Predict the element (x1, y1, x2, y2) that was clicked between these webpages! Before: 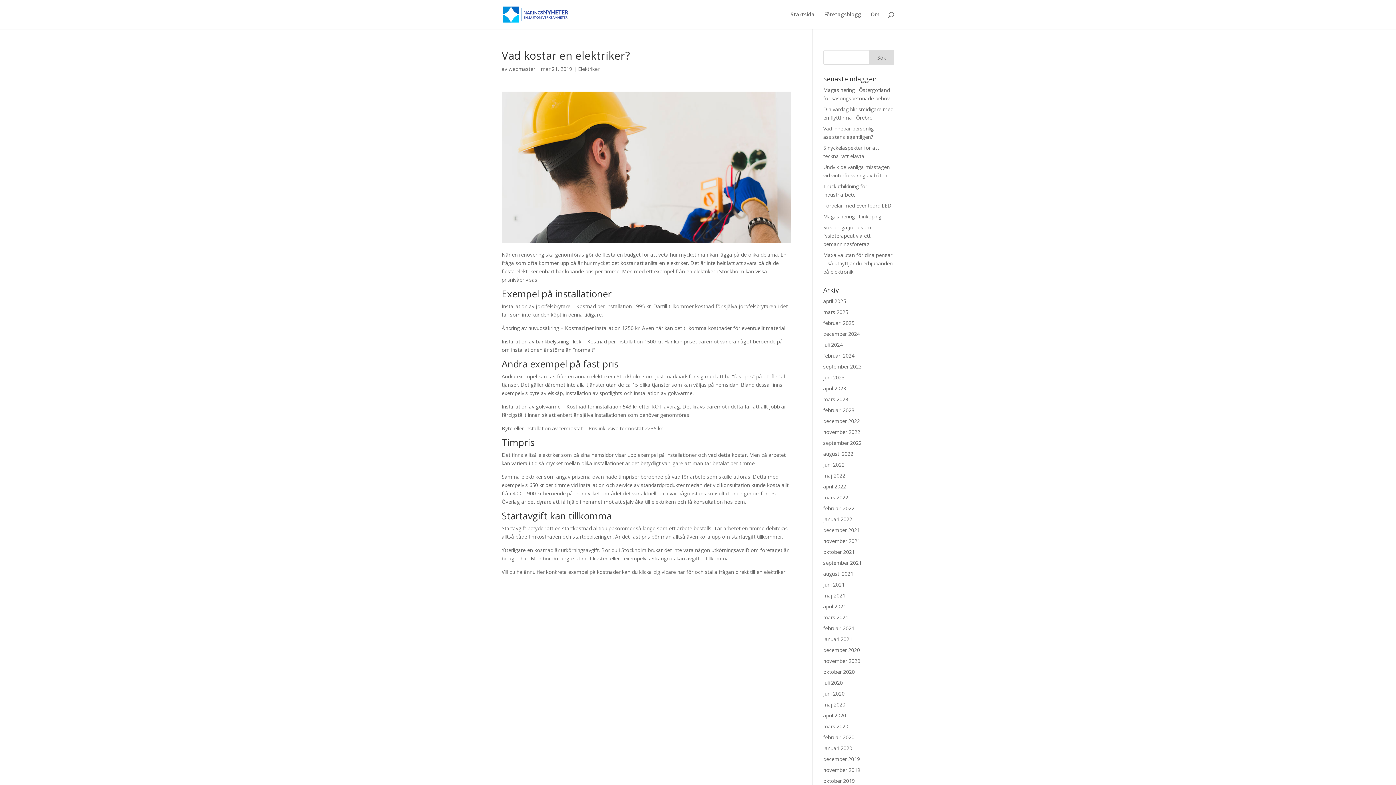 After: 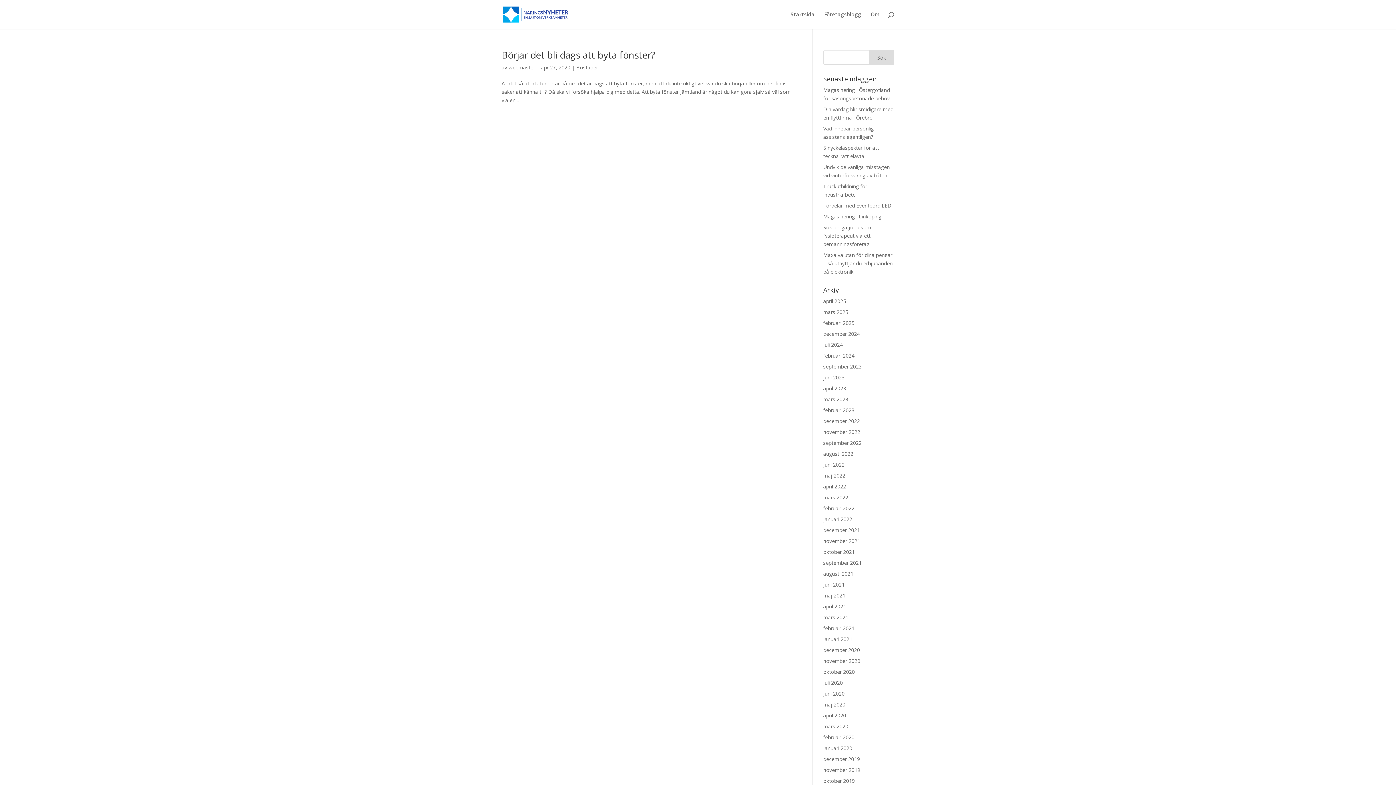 Action: label: april 2020 bbox: (823, 712, 846, 719)